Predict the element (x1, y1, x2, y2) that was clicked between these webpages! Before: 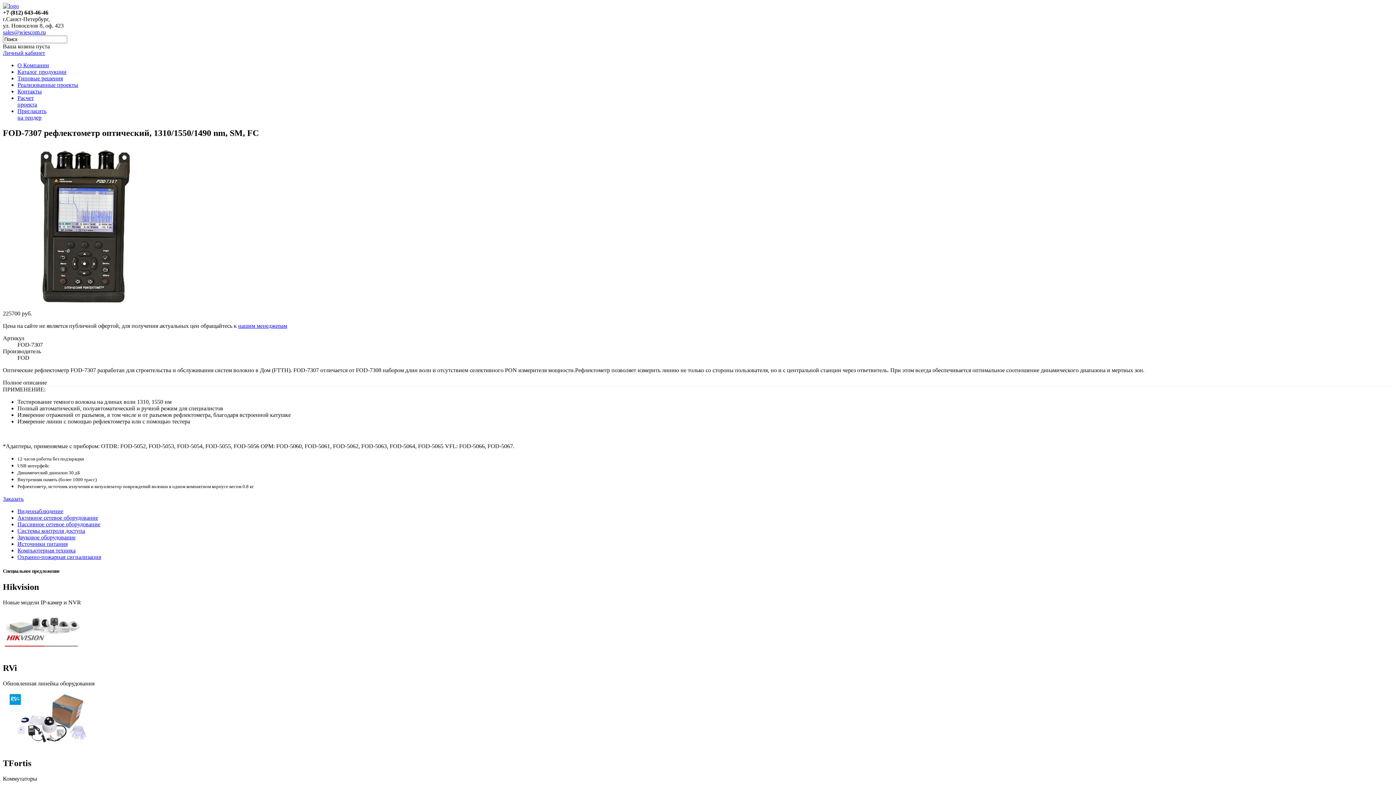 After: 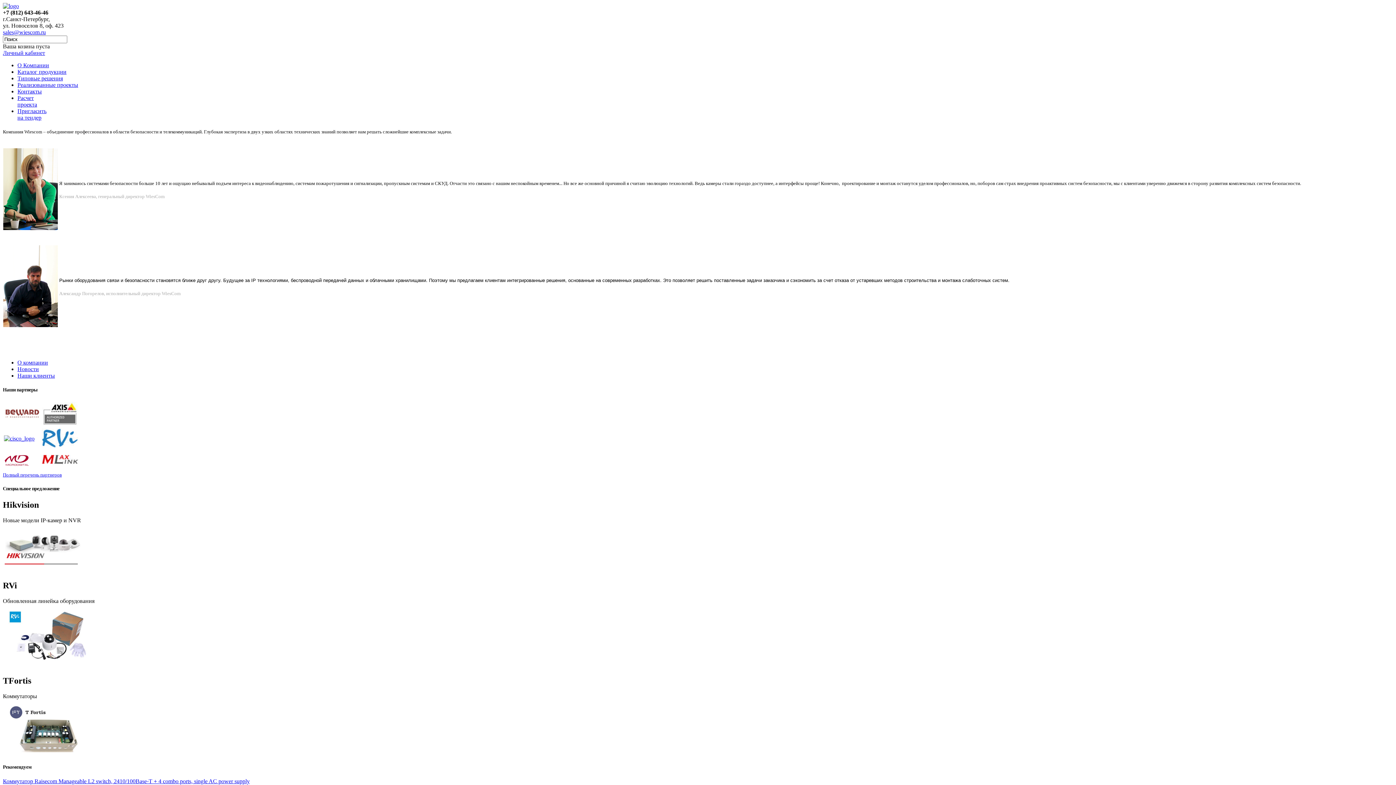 Action: label: О Компании bbox: (17, 62, 49, 68)